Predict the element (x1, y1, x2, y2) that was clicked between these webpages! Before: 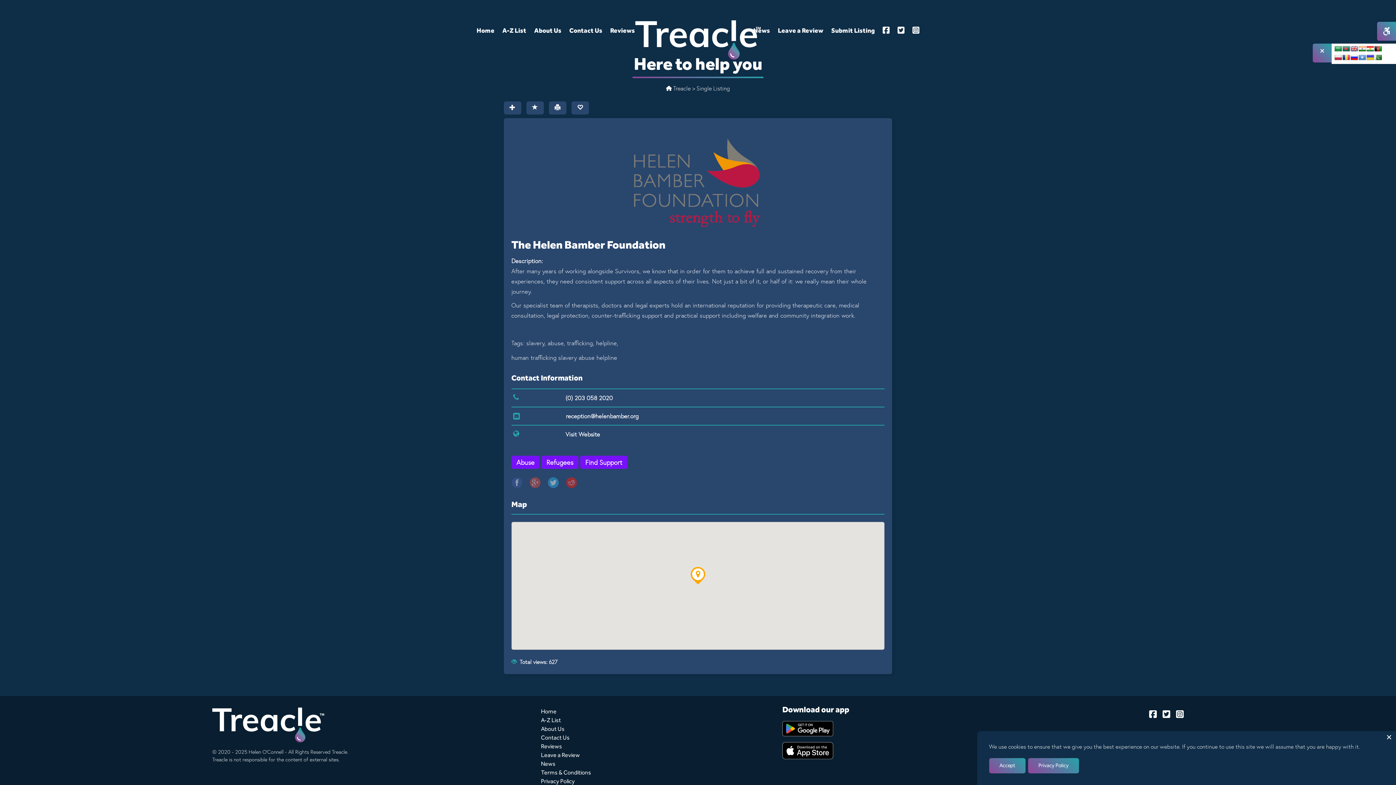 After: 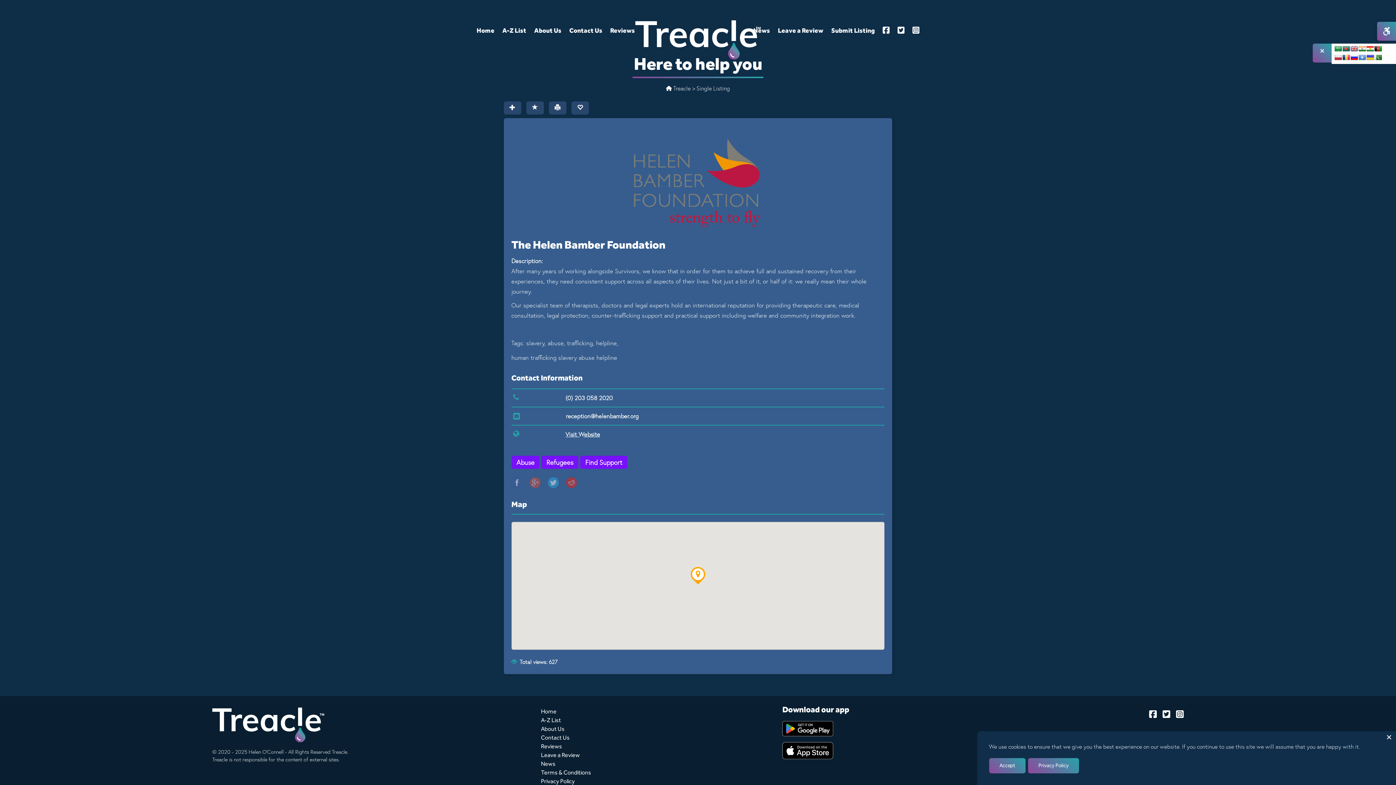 Action: bbox: (565, 430, 600, 438) label: Visit Website